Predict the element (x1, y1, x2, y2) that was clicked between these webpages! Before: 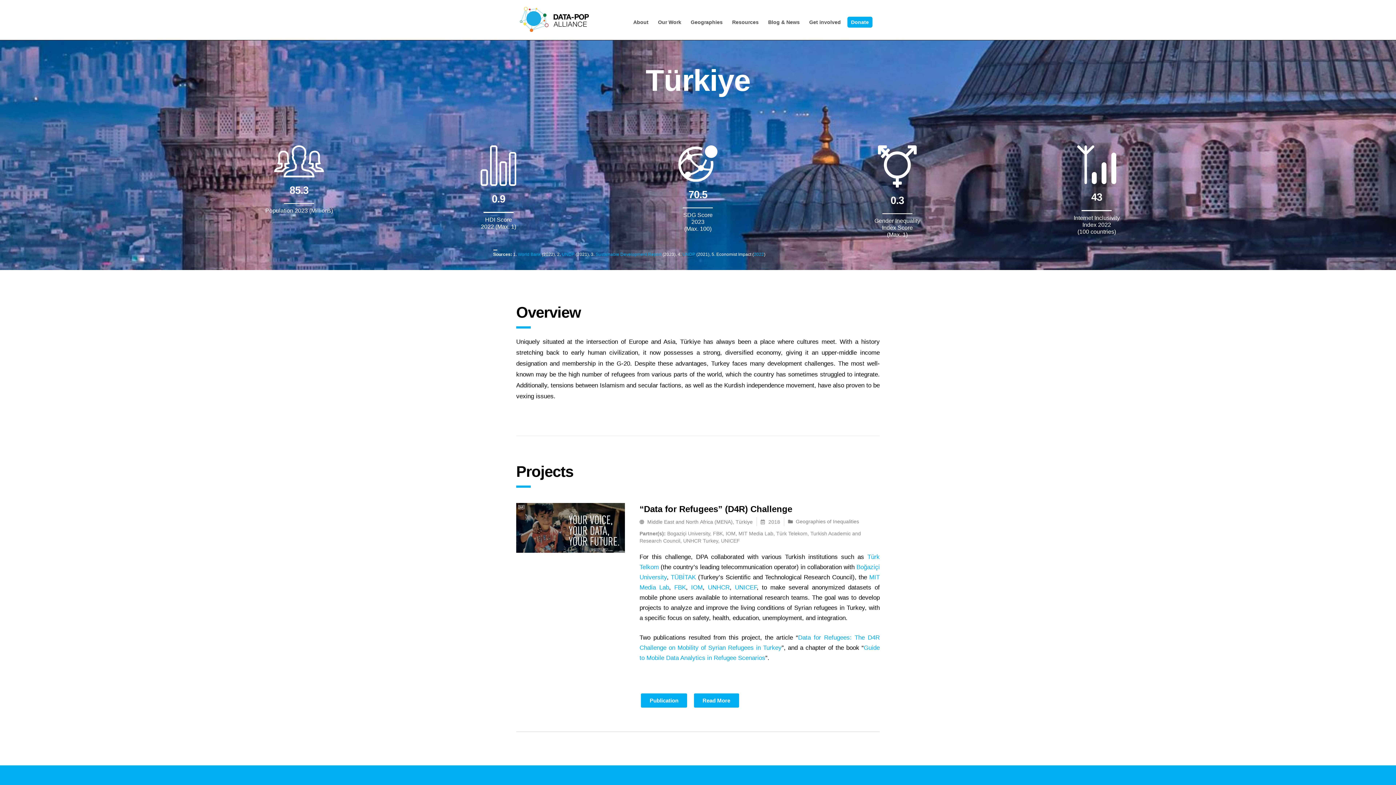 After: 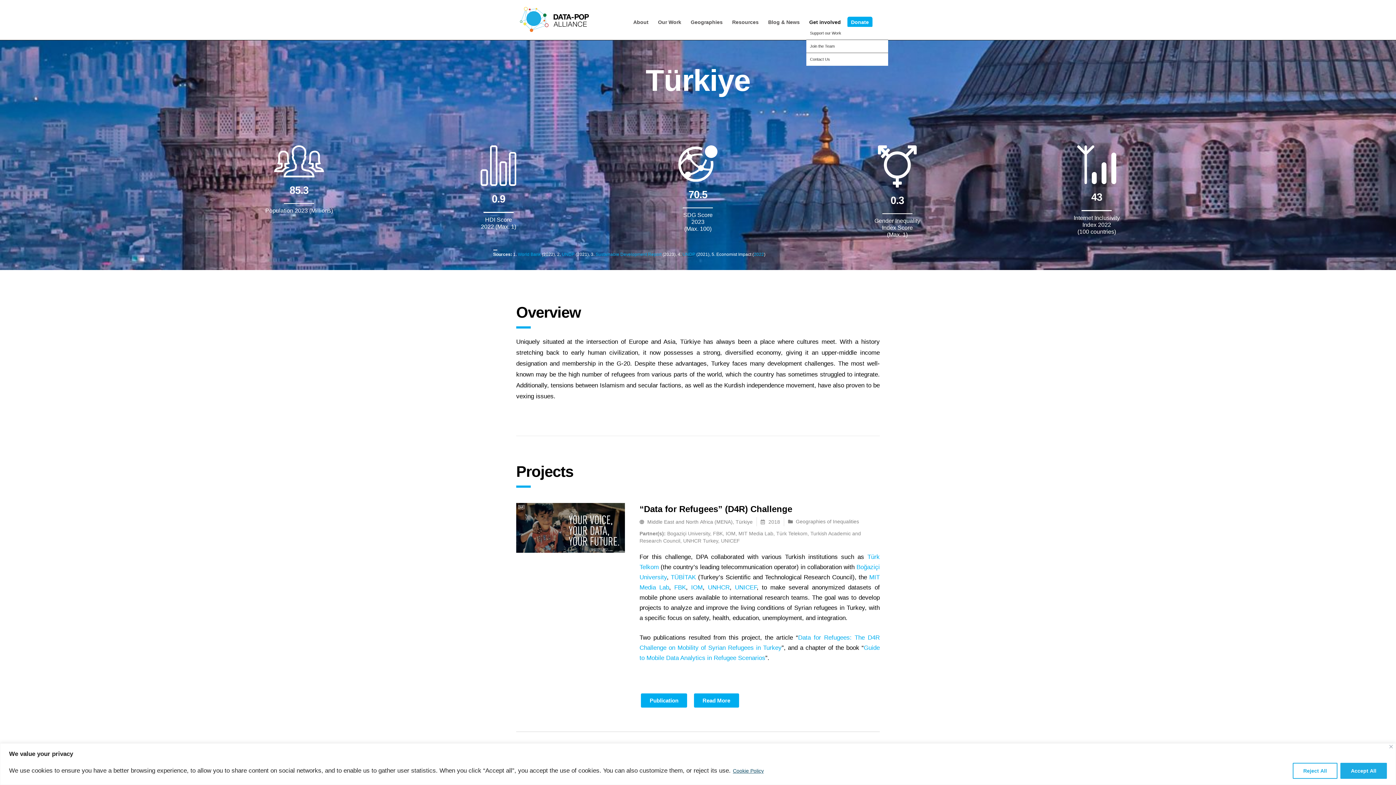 Action: label: Get involved bbox: (806, 17, 844, 26)